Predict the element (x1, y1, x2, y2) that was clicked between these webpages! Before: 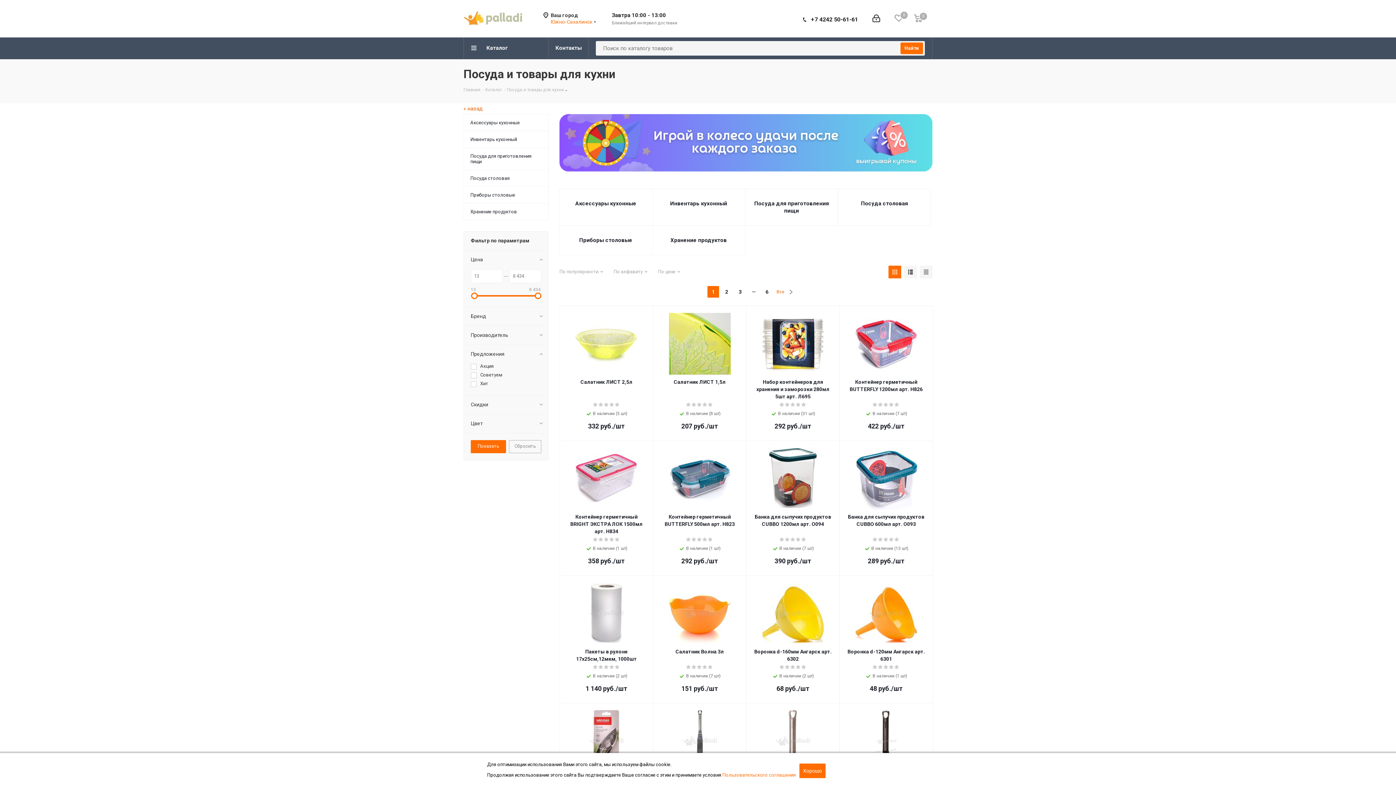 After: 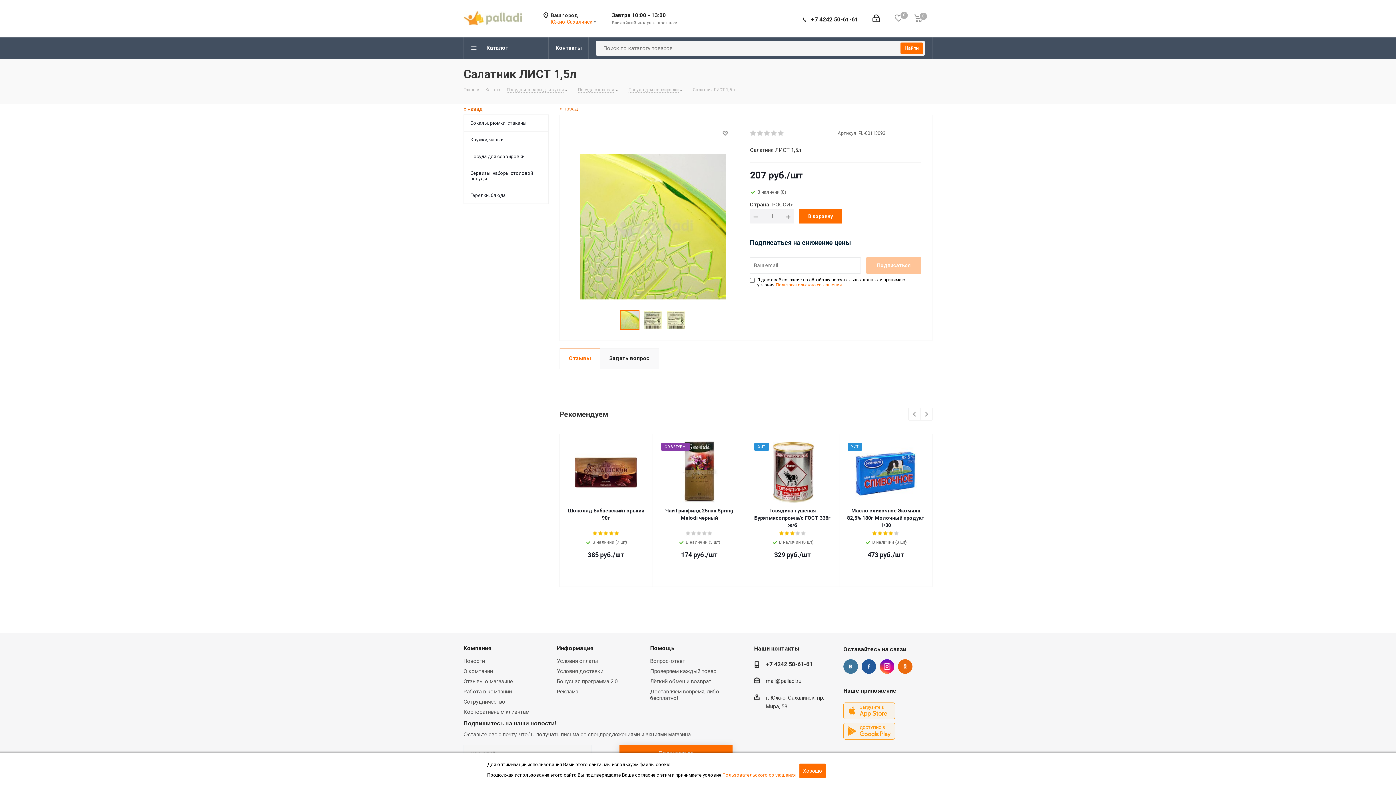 Action: bbox: (660, 313, 739, 374)